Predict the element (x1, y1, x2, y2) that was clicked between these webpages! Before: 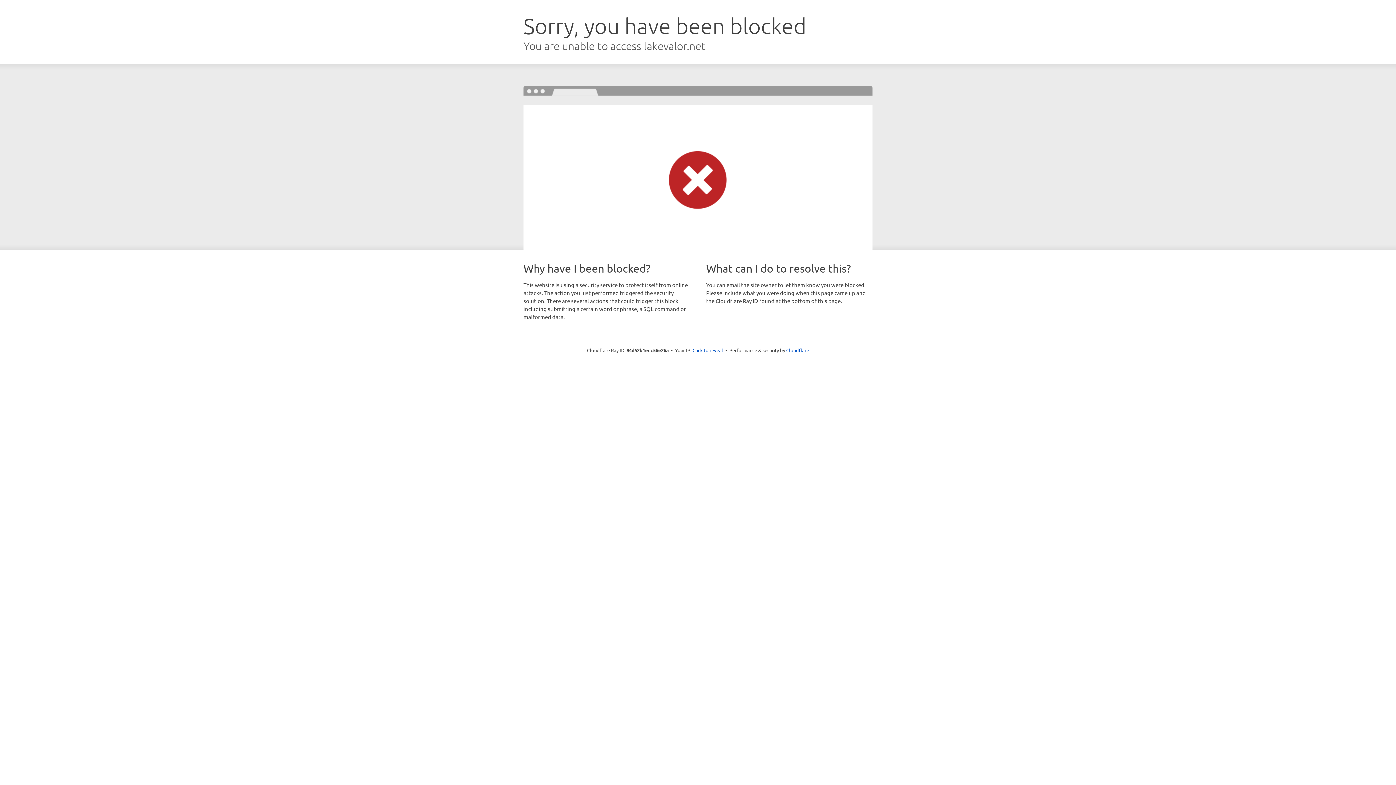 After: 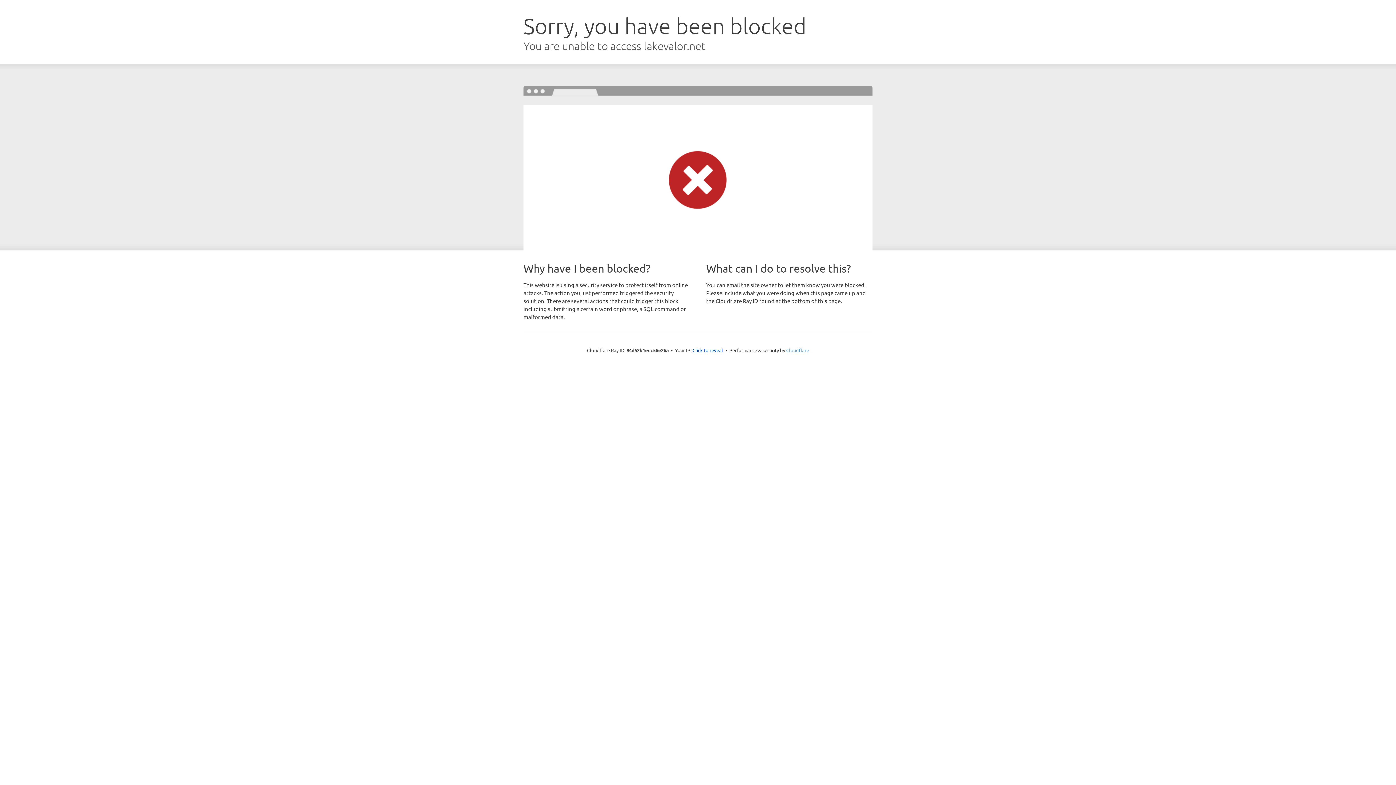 Action: bbox: (786, 347, 809, 353) label: Cloudflare